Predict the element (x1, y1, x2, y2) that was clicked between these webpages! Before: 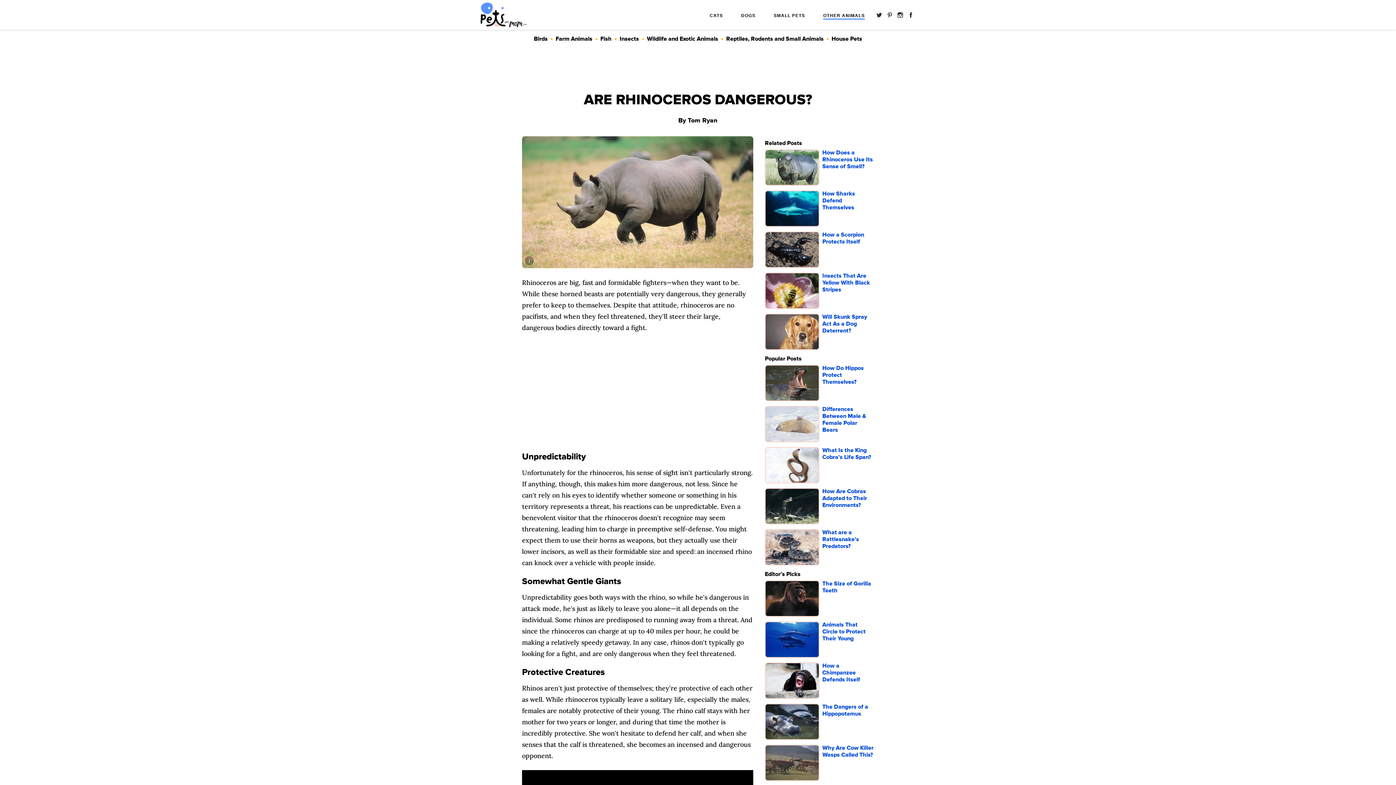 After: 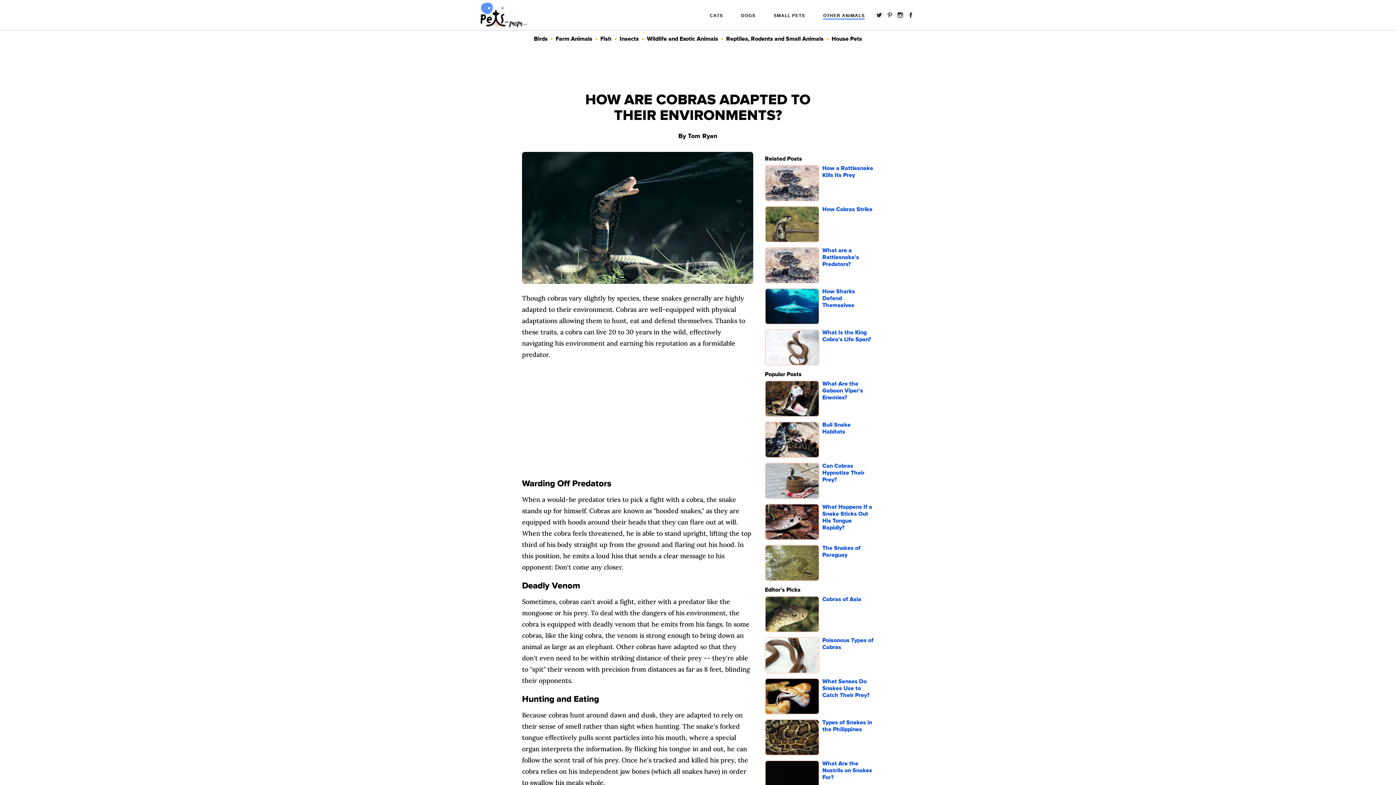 Action: bbox: (765, 488, 819, 526)